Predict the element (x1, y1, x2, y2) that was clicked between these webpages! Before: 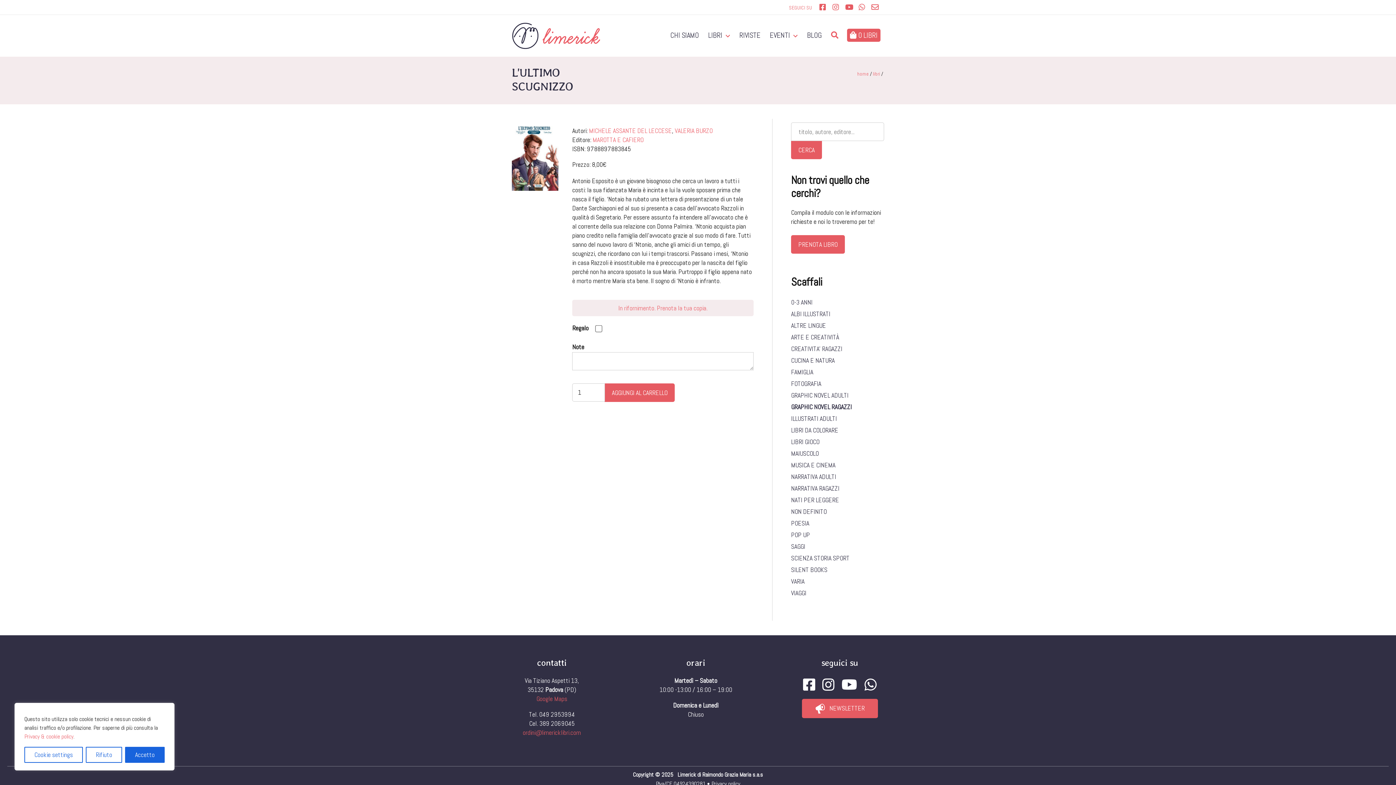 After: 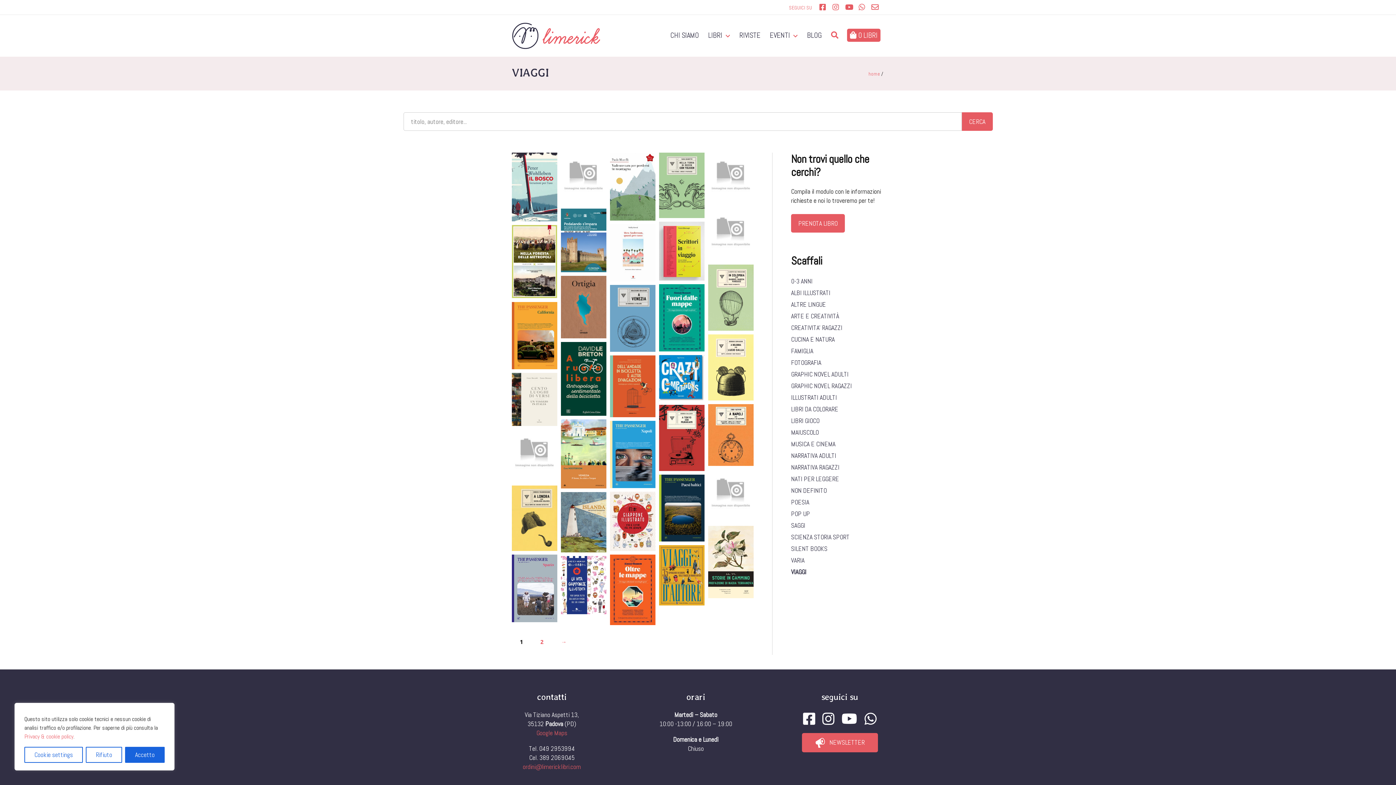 Action: bbox: (791, 589, 806, 597) label: VIAGGI